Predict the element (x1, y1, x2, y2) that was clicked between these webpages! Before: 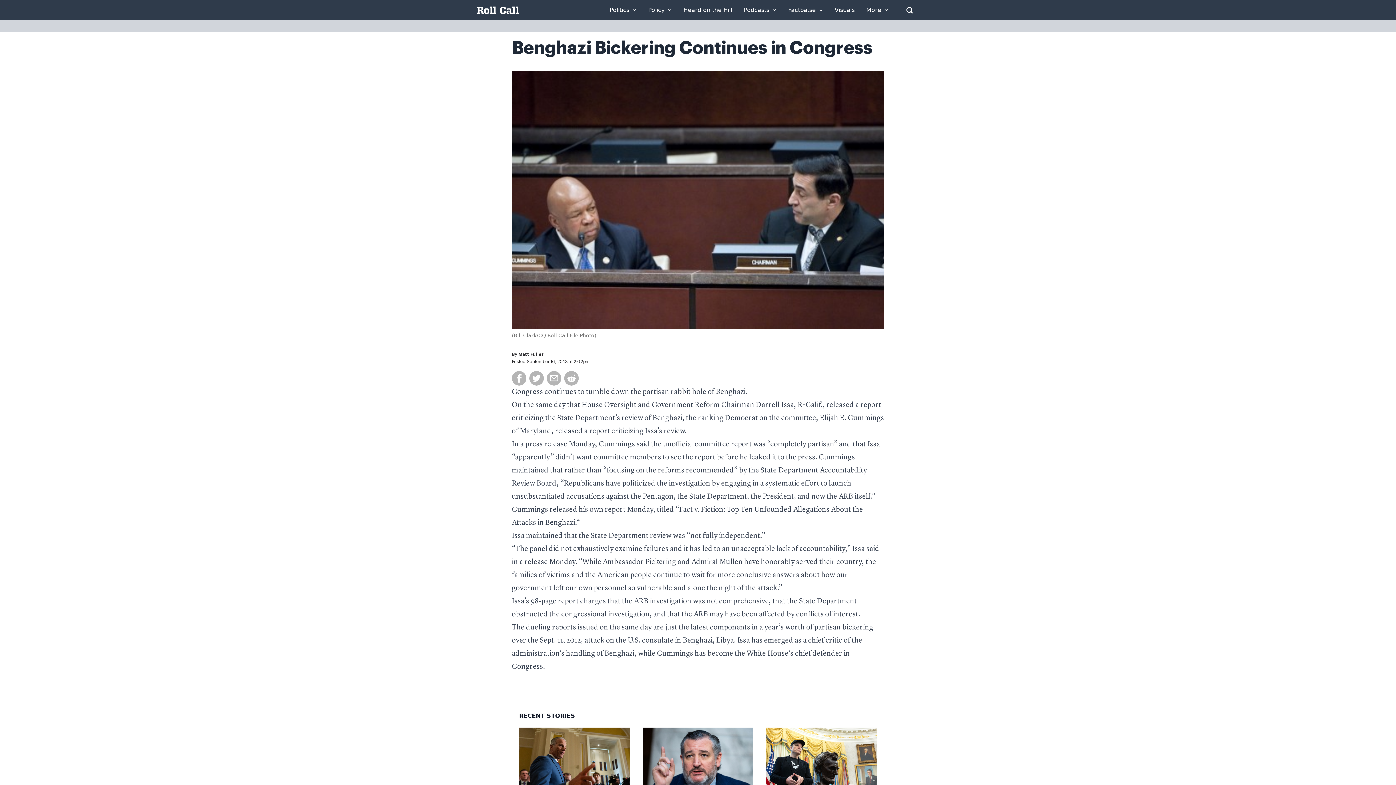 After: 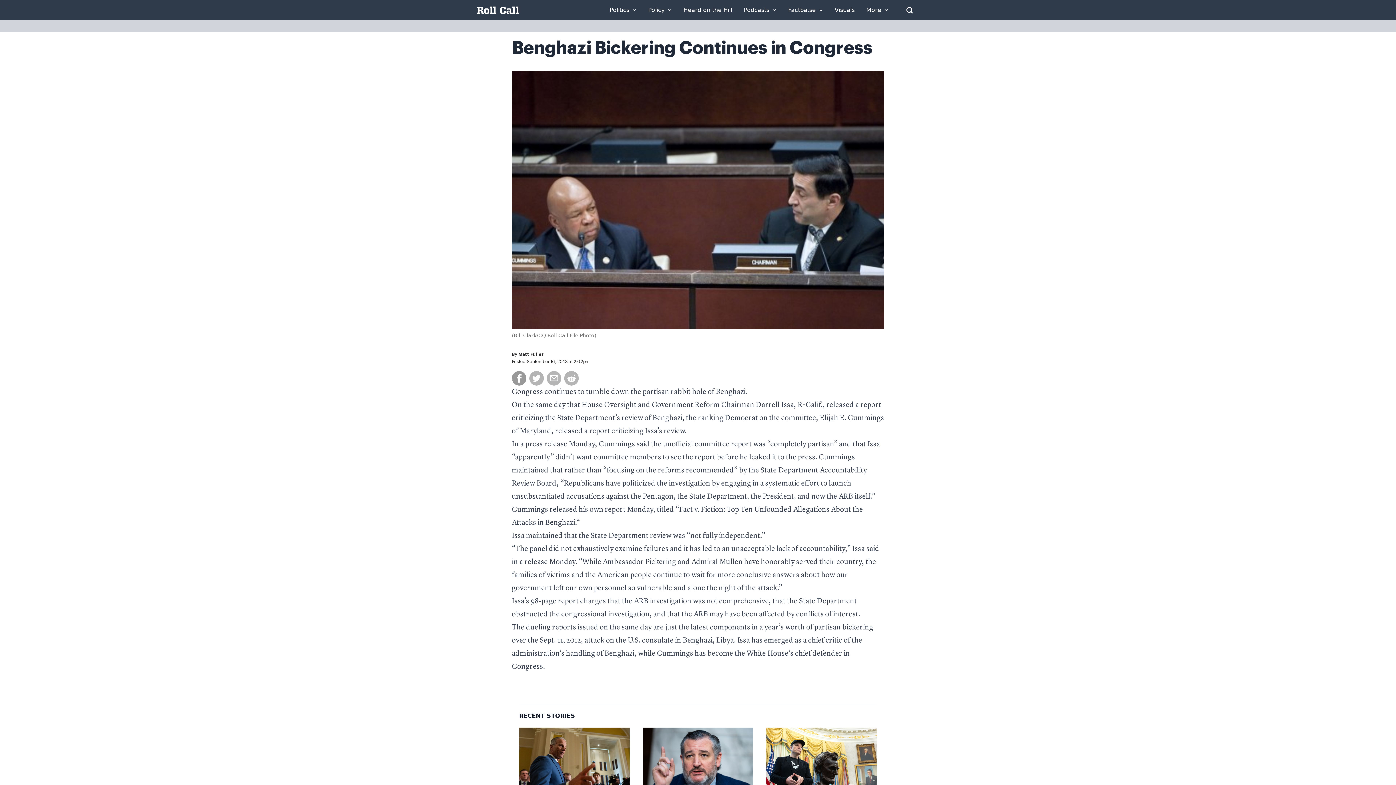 Action: bbox: (512, 371, 526, 385)